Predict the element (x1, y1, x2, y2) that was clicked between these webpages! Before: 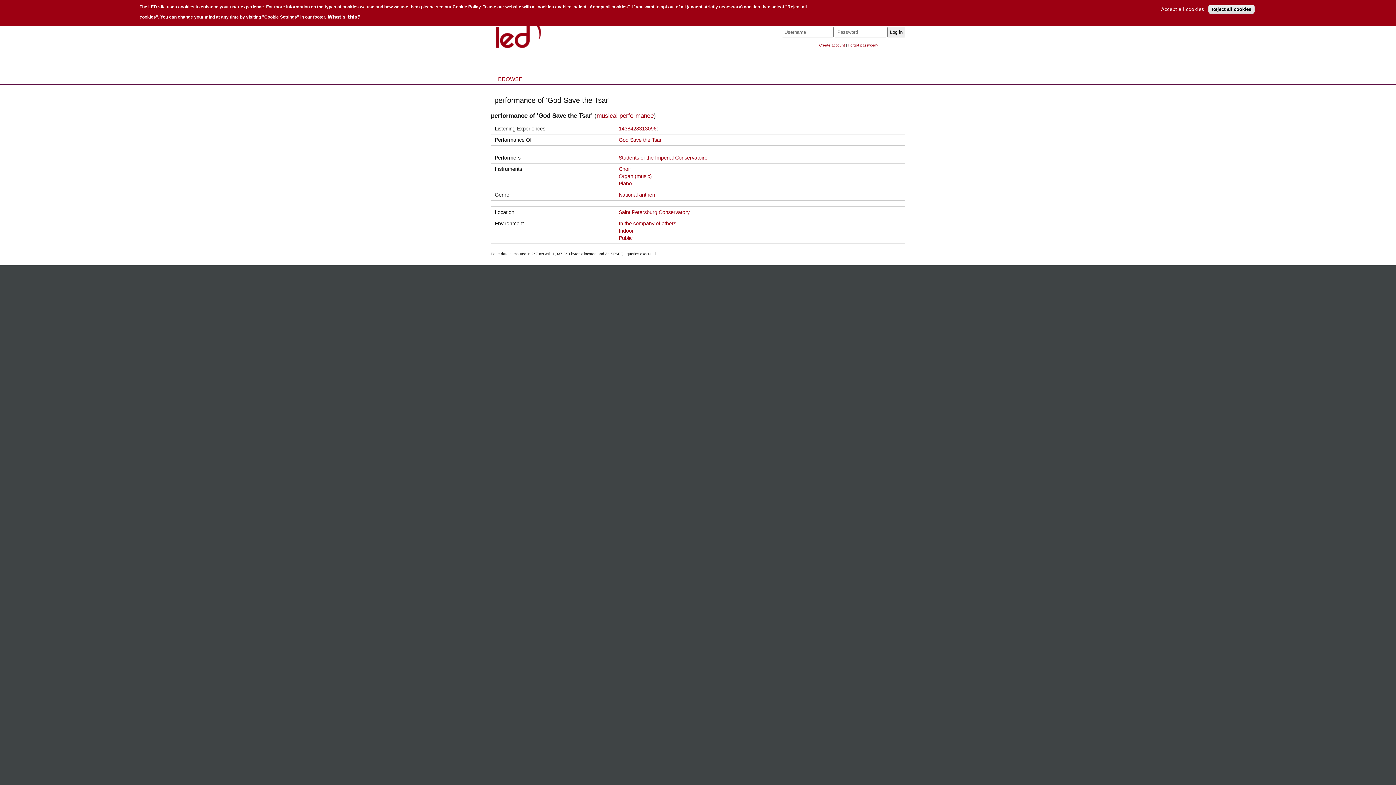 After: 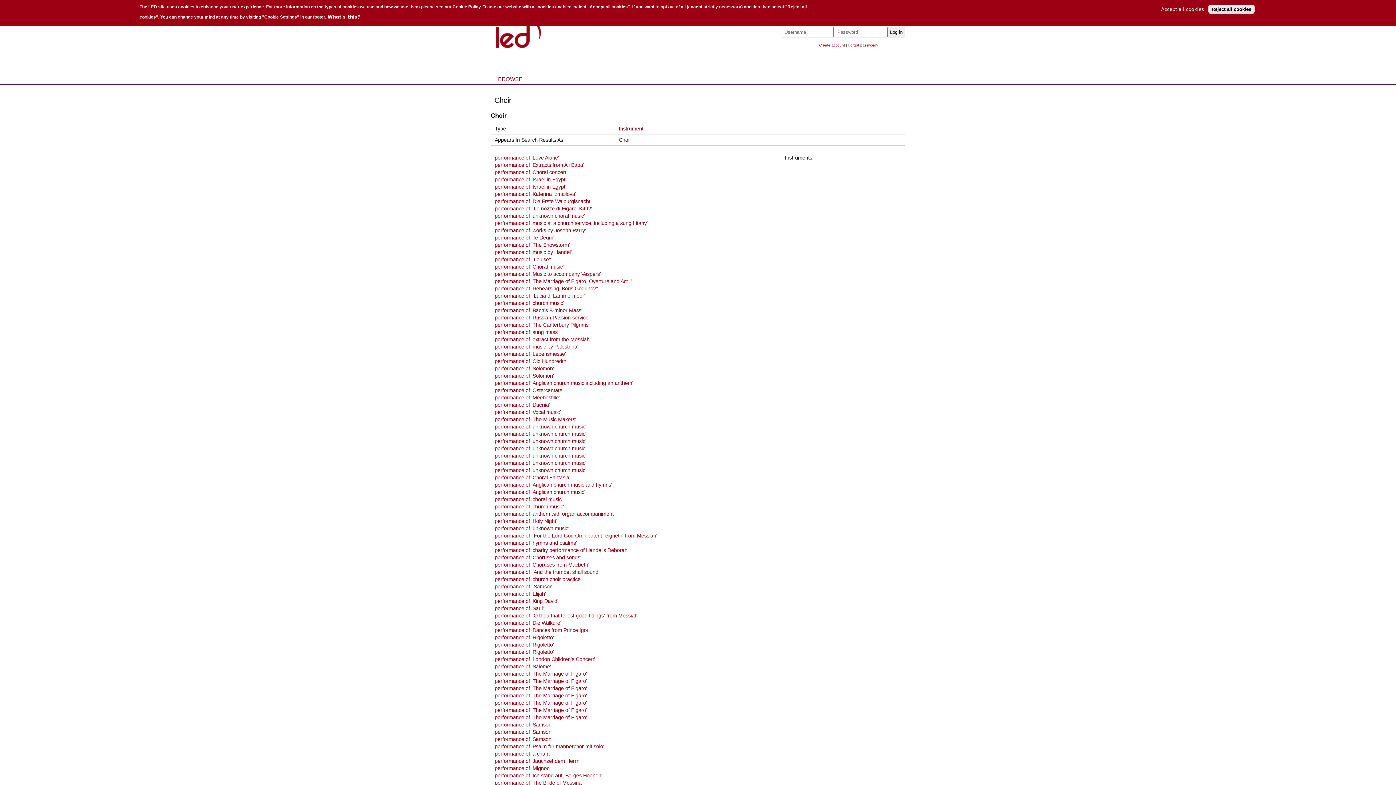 Action: bbox: (618, 166, 631, 171) label: Choir